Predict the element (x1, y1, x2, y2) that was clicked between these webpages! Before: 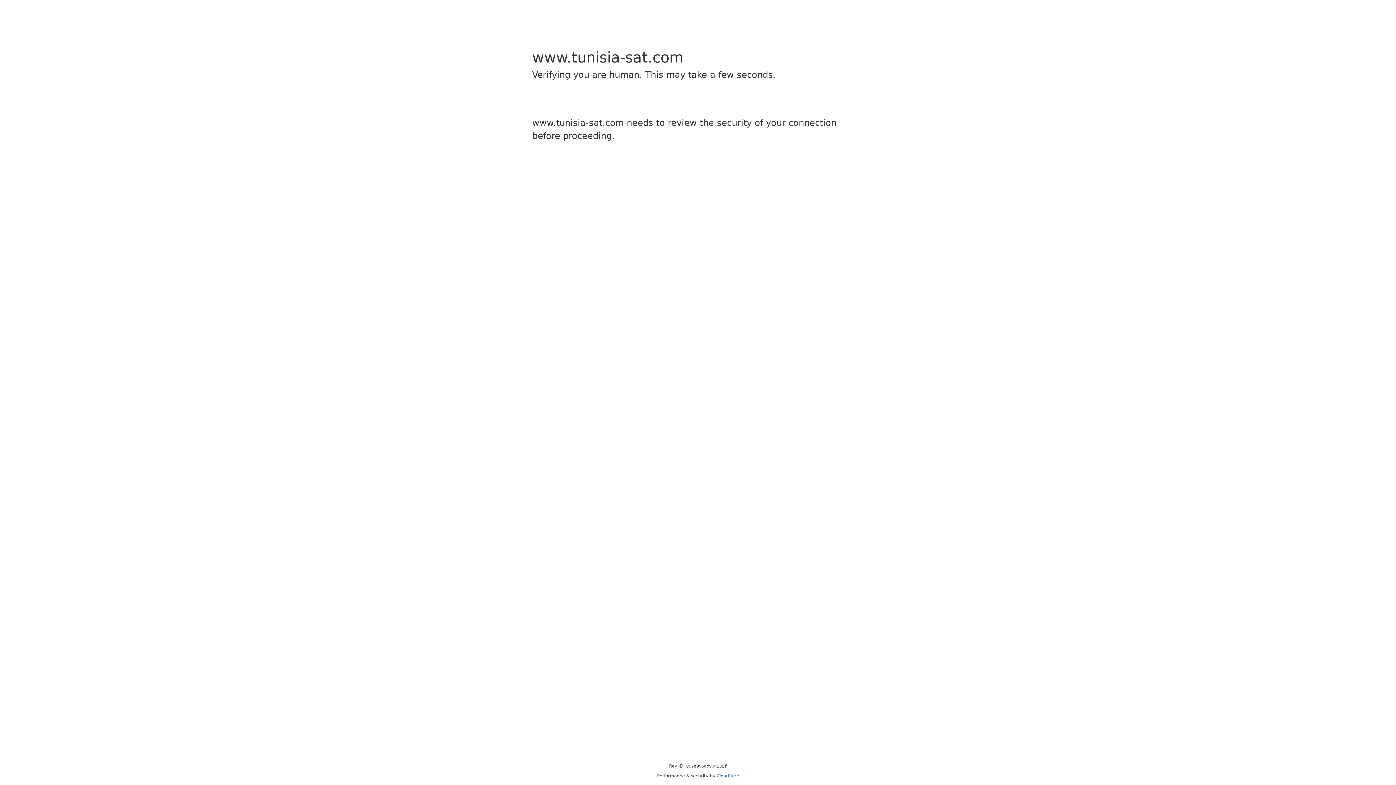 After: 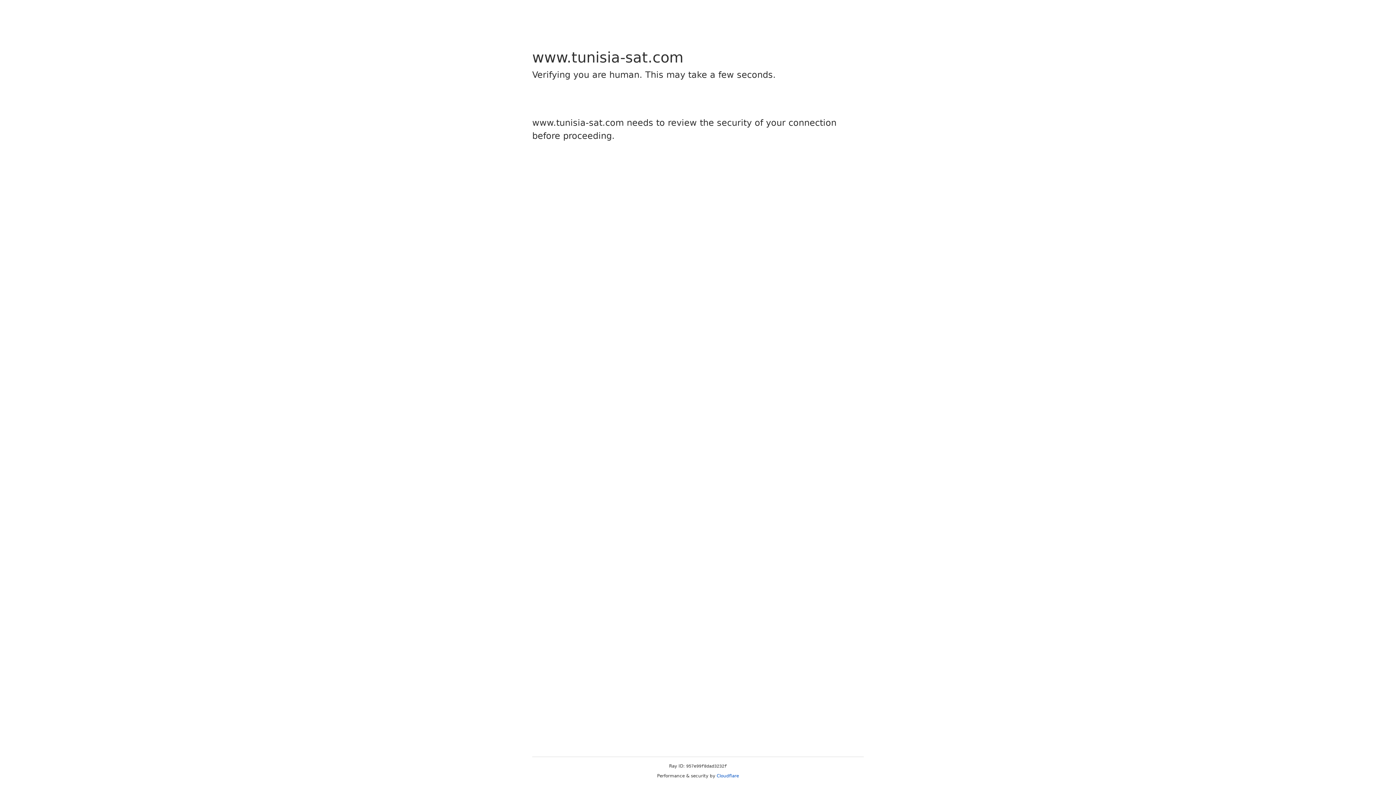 Action: label: Cloudflare bbox: (716, 773, 739, 778)